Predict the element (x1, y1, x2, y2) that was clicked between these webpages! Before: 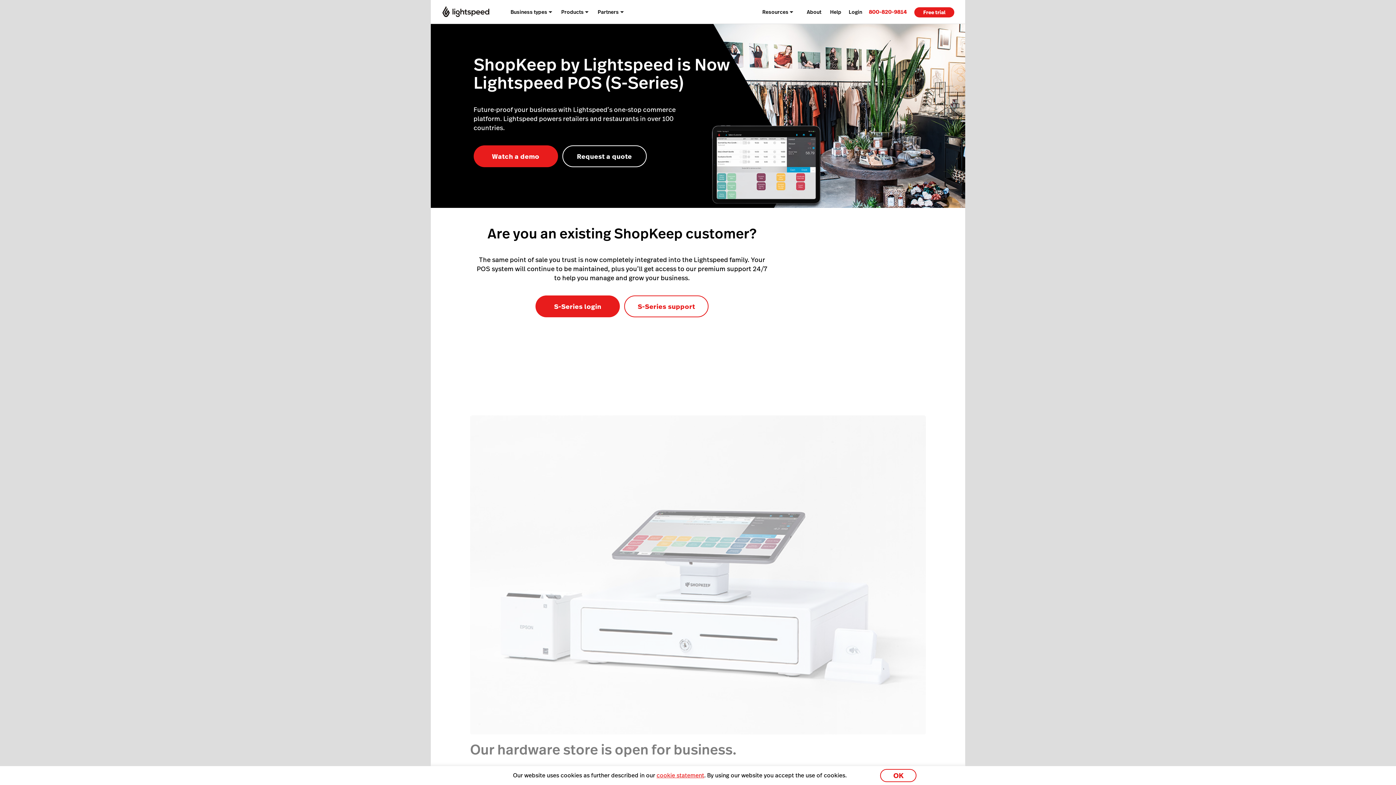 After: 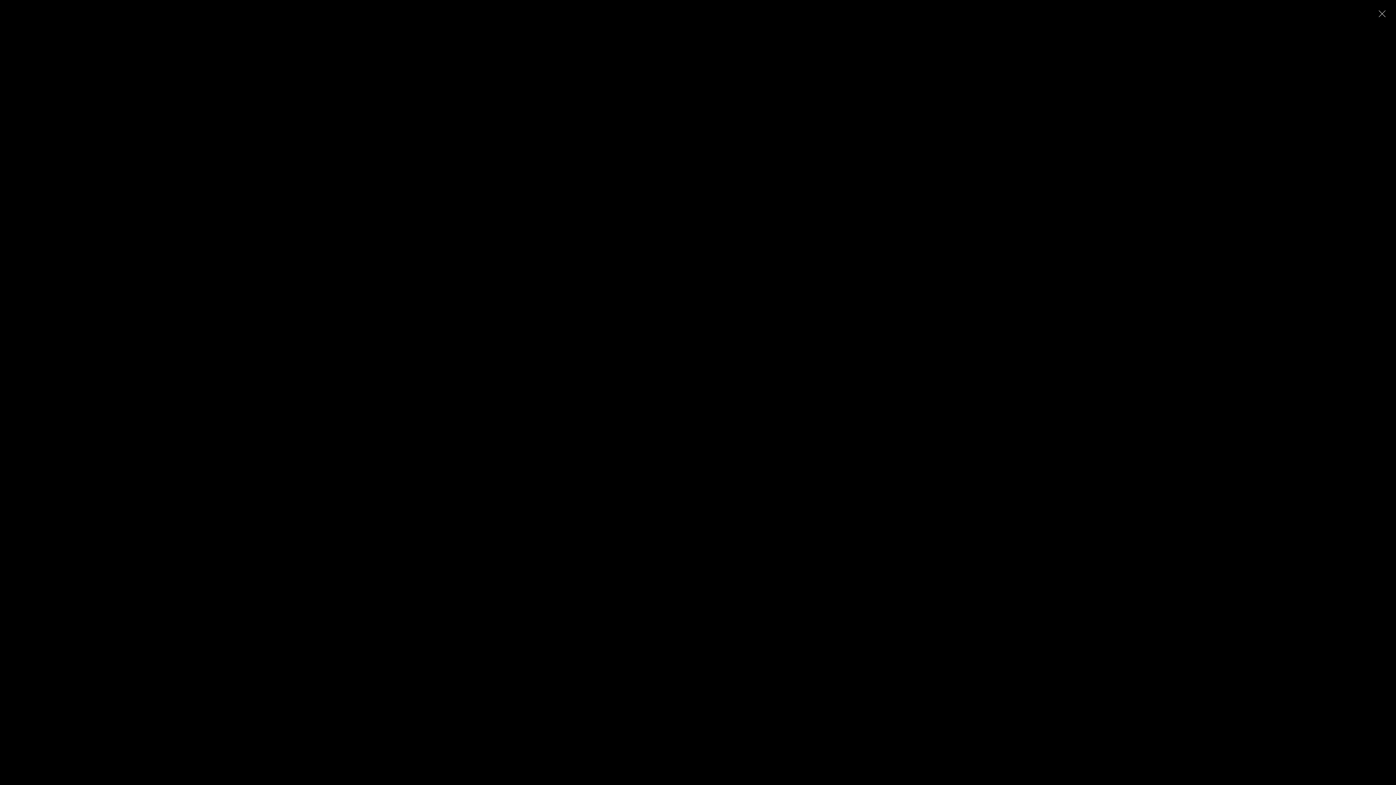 Action: bbox: (562, 145, 646, 167) label: Request a quote